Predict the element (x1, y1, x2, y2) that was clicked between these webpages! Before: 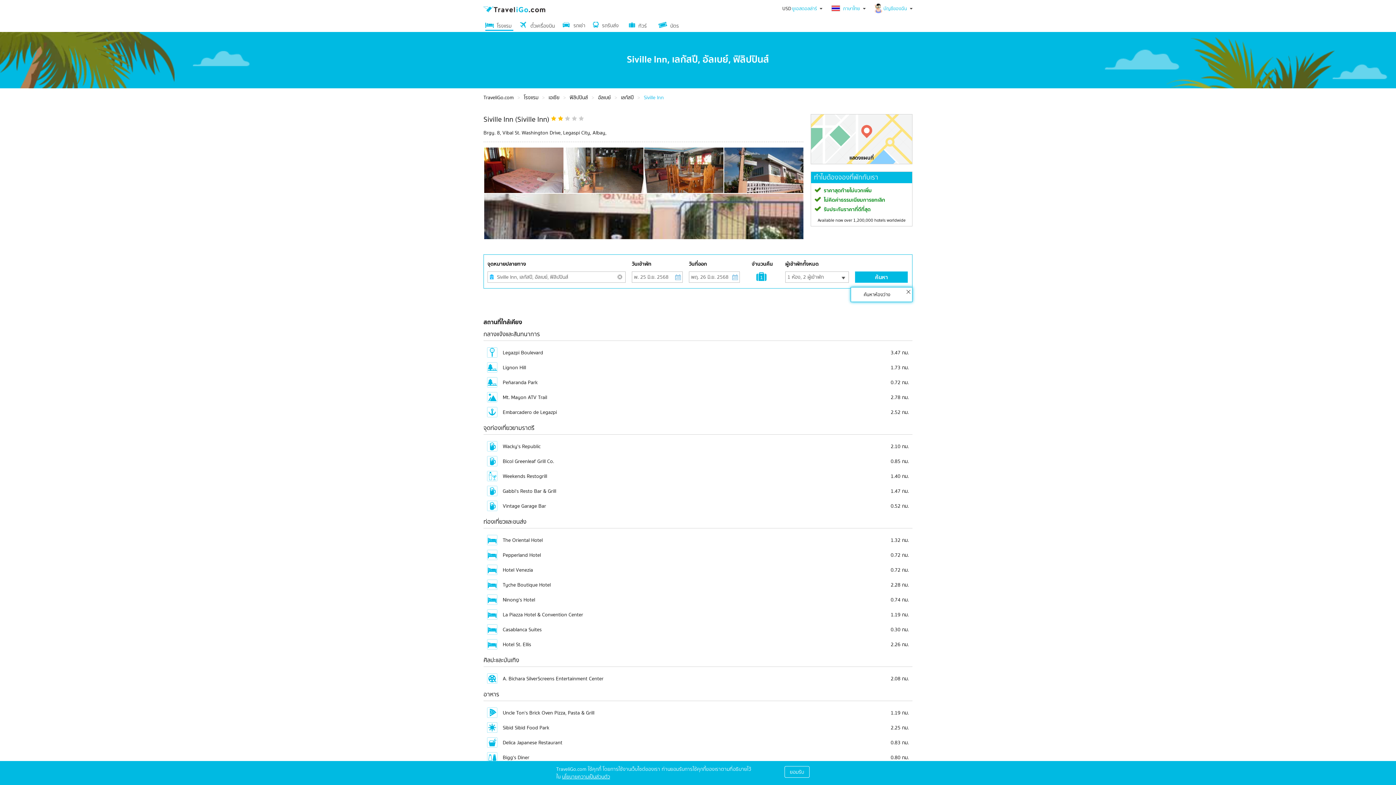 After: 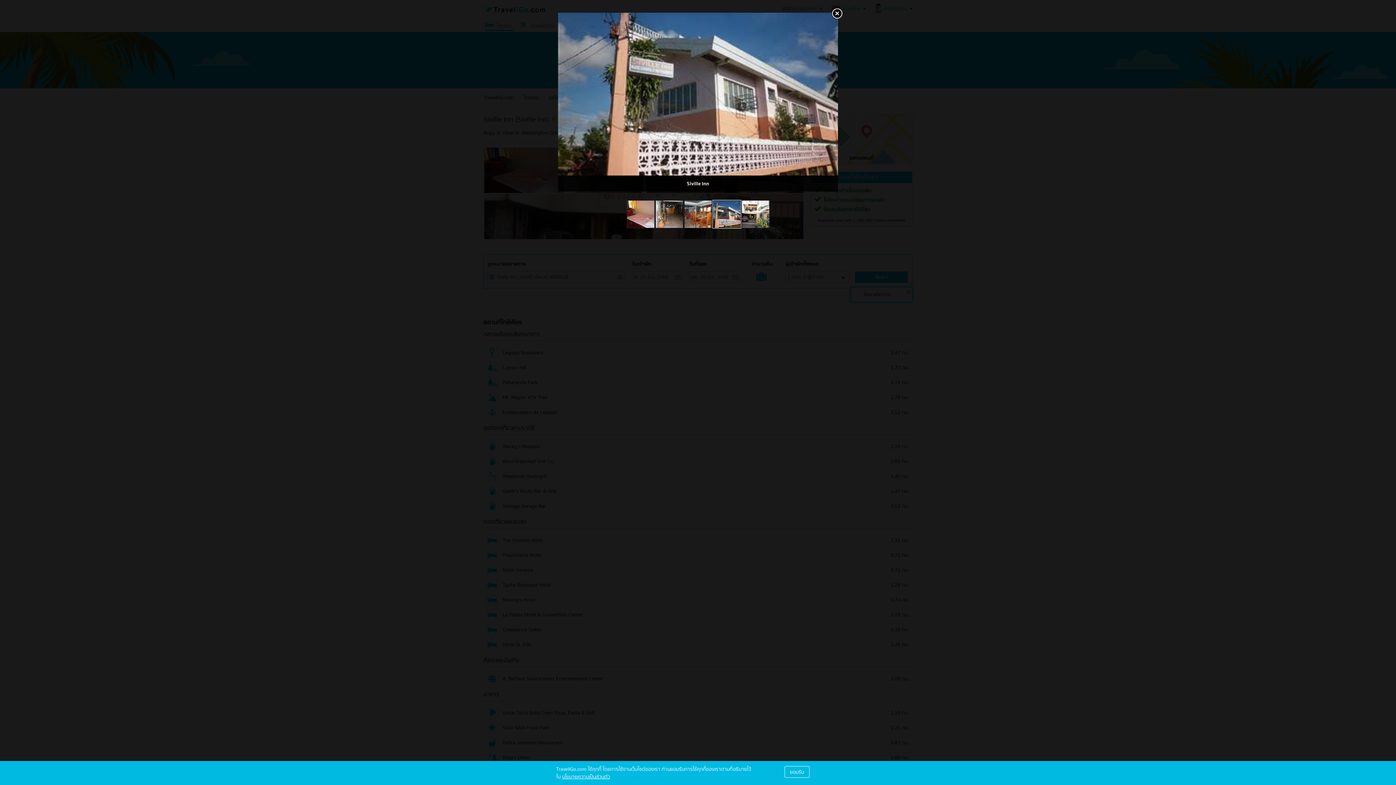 Action: bbox: (724, 166, 803, 173)